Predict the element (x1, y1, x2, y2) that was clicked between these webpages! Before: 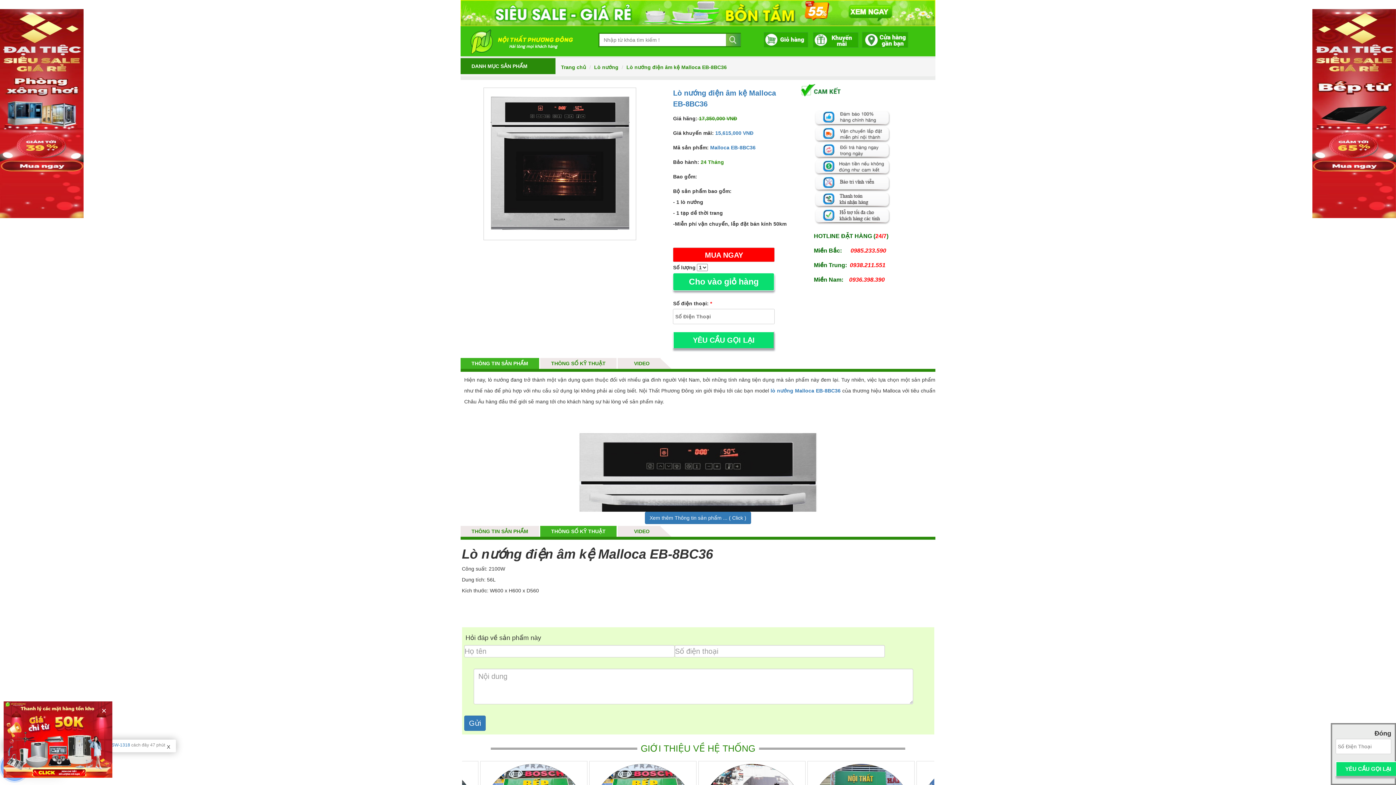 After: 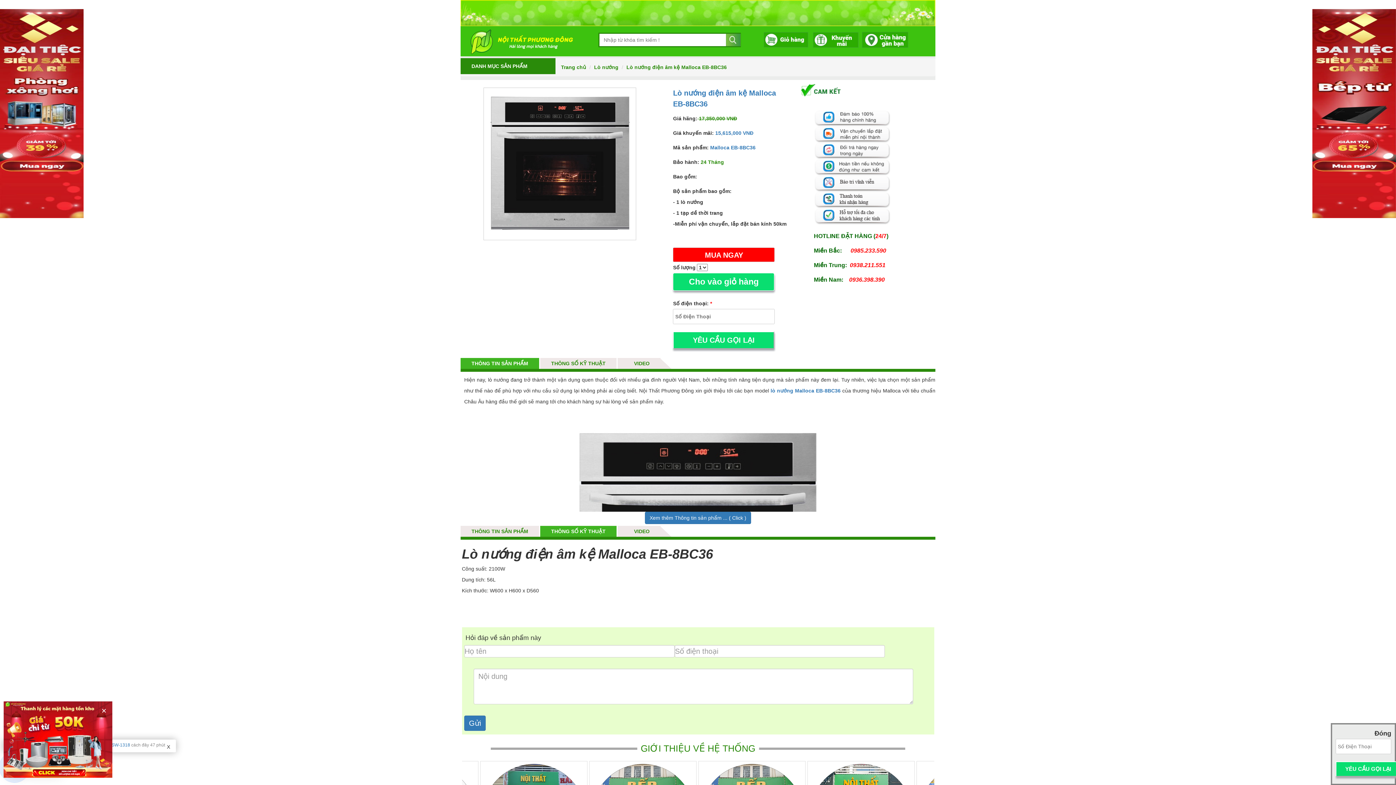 Action: bbox: (3, 736, 112, 742)